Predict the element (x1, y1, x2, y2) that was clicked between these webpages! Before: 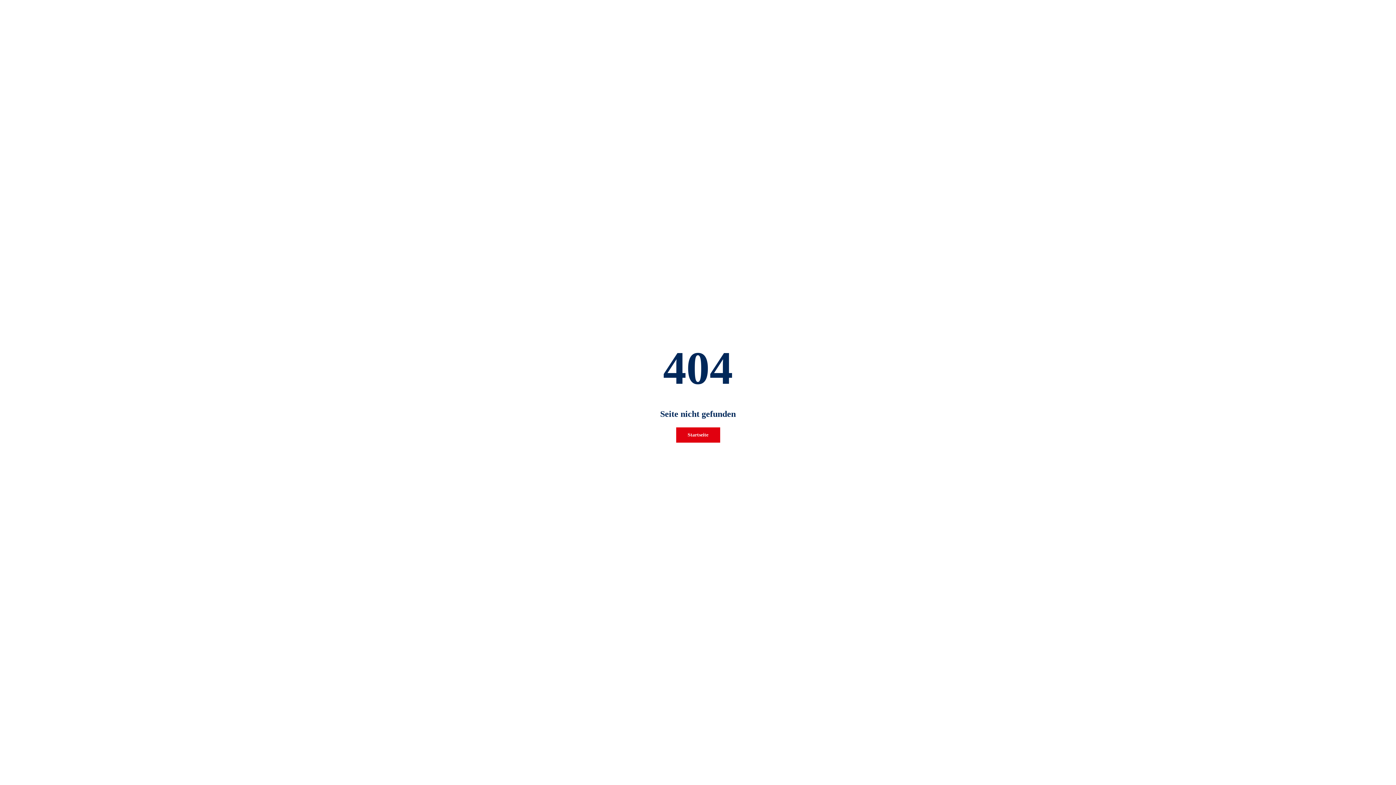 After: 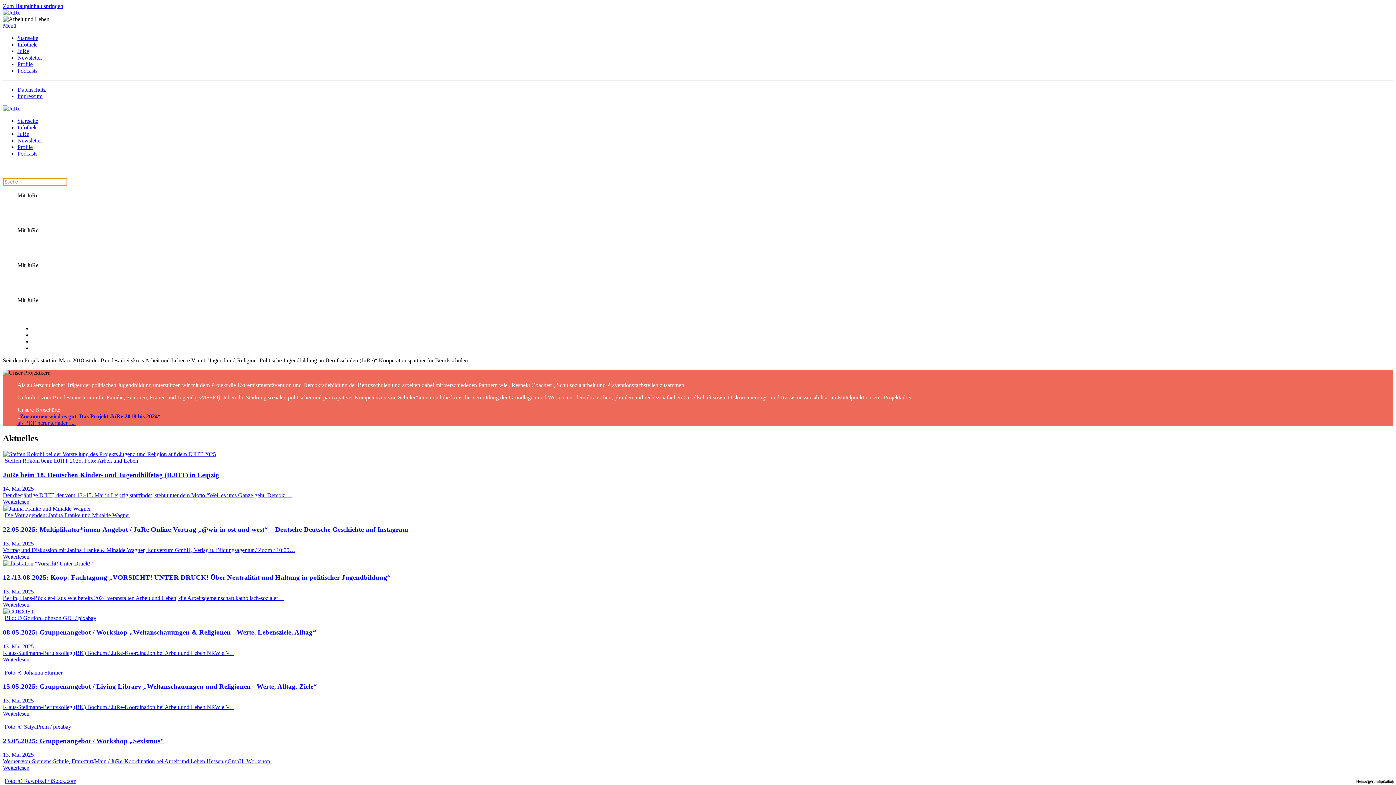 Action: label: Startseite bbox: (676, 427, 720, 442)